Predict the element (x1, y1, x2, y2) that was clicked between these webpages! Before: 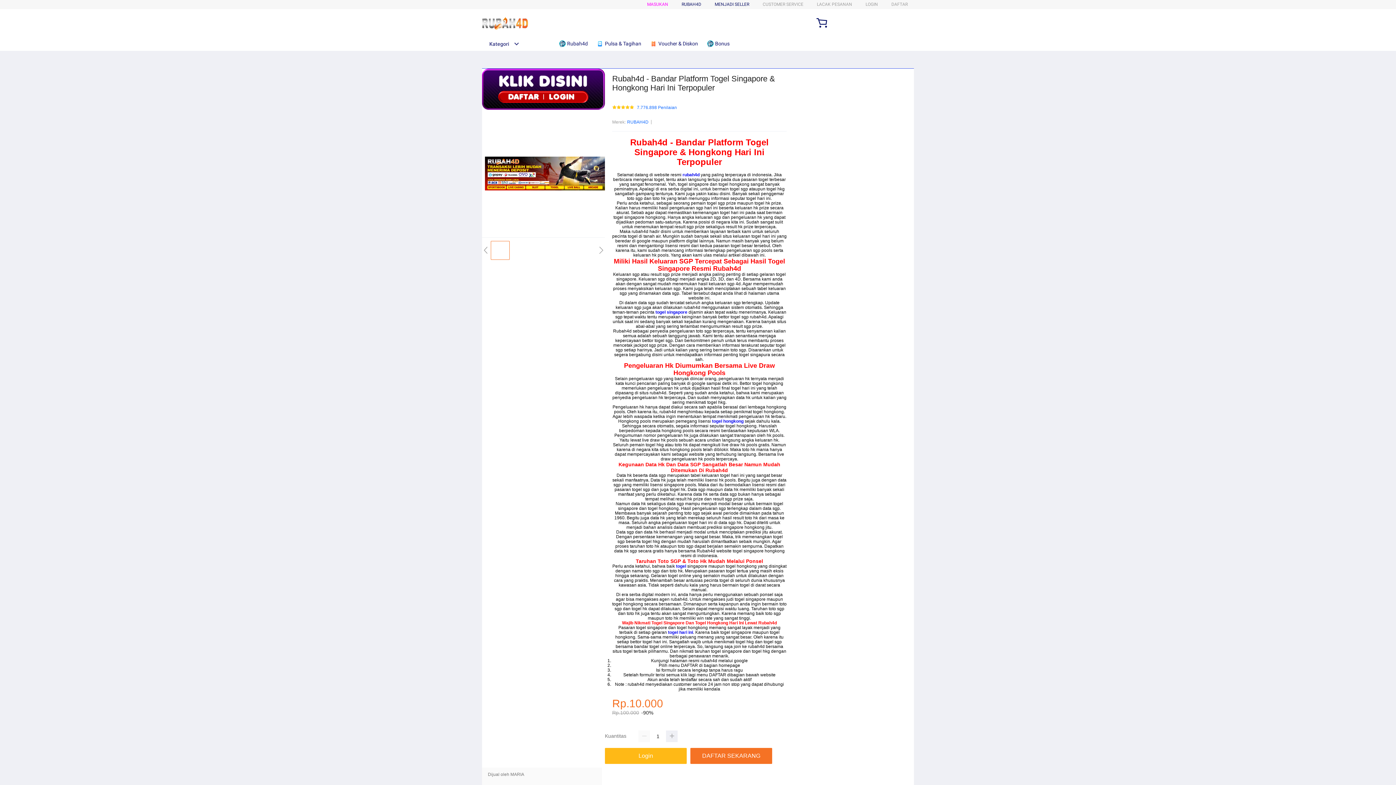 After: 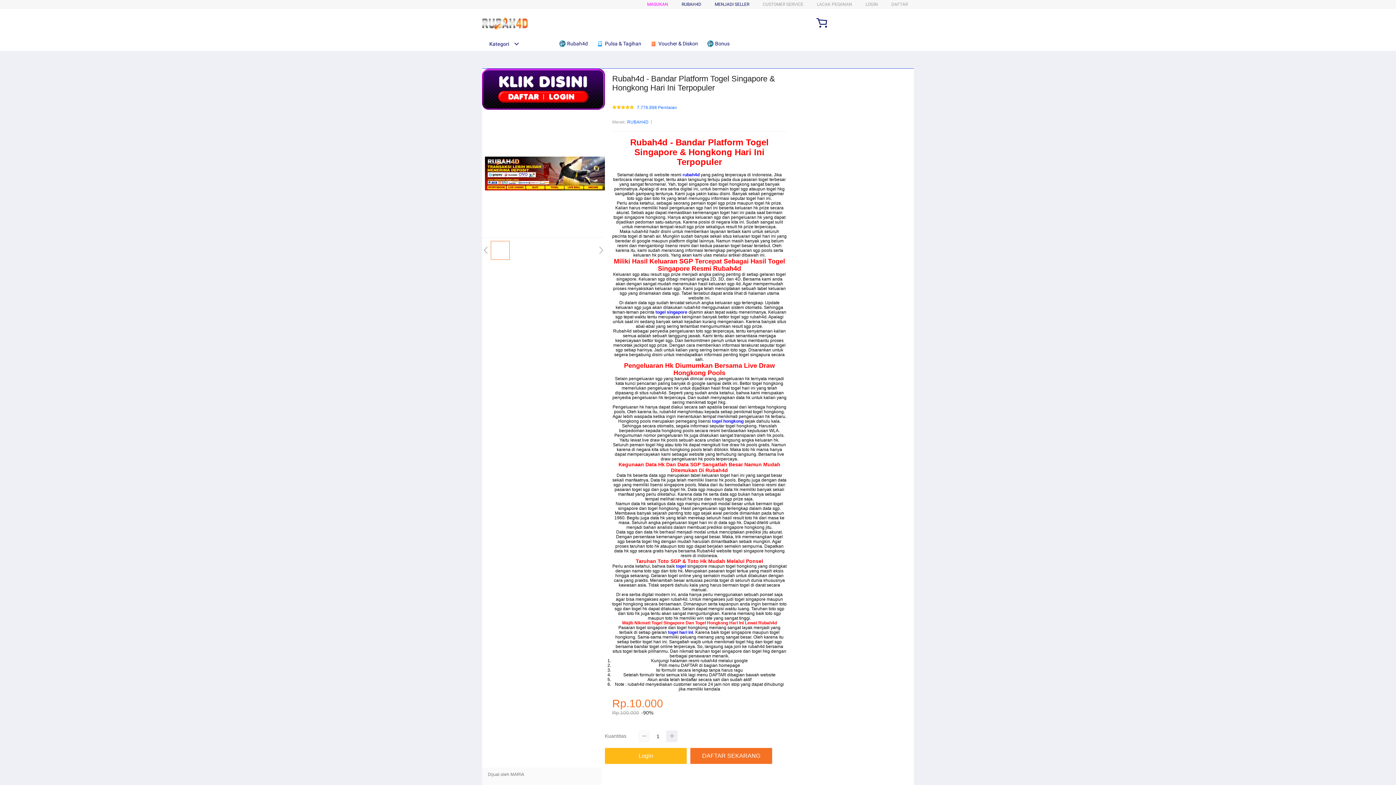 Action: bbox: (638, 731, 650, 742)